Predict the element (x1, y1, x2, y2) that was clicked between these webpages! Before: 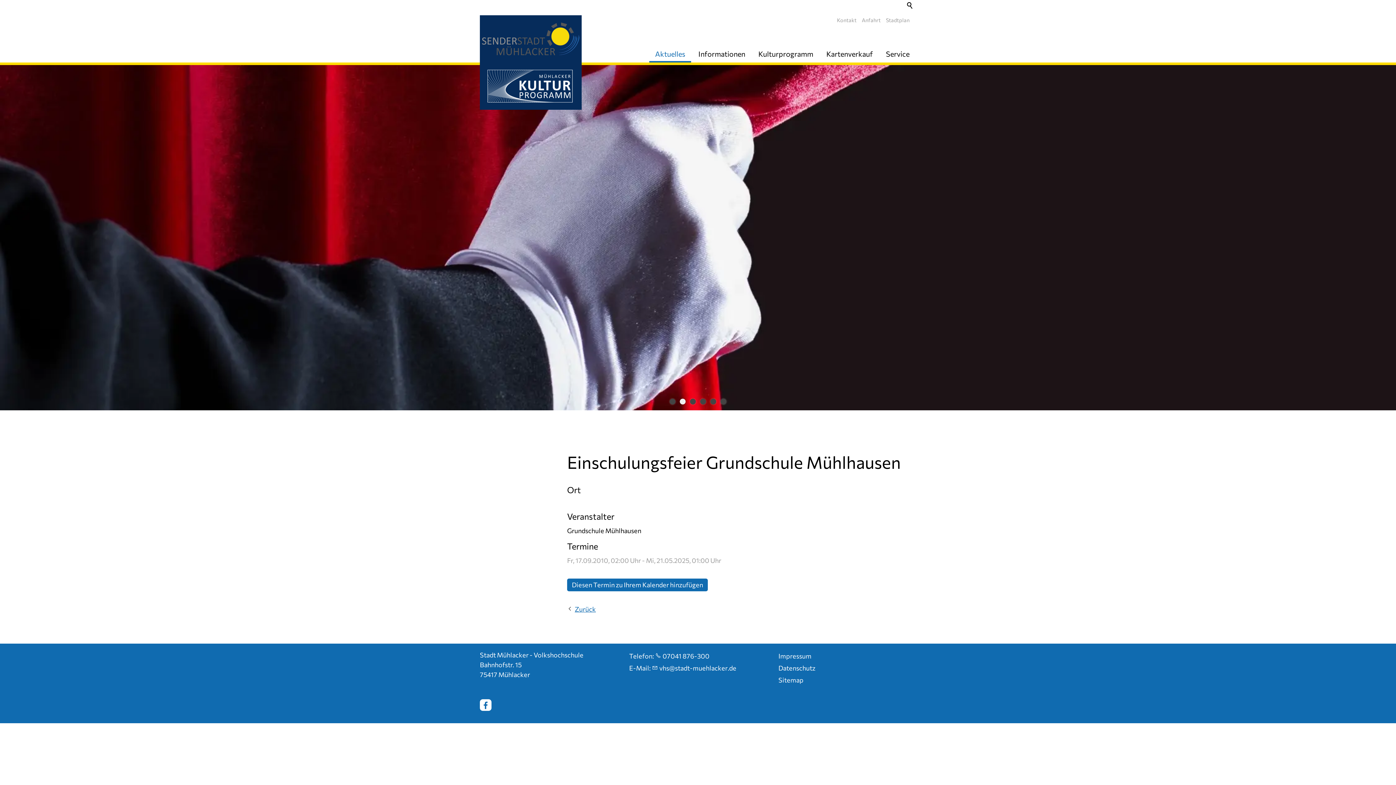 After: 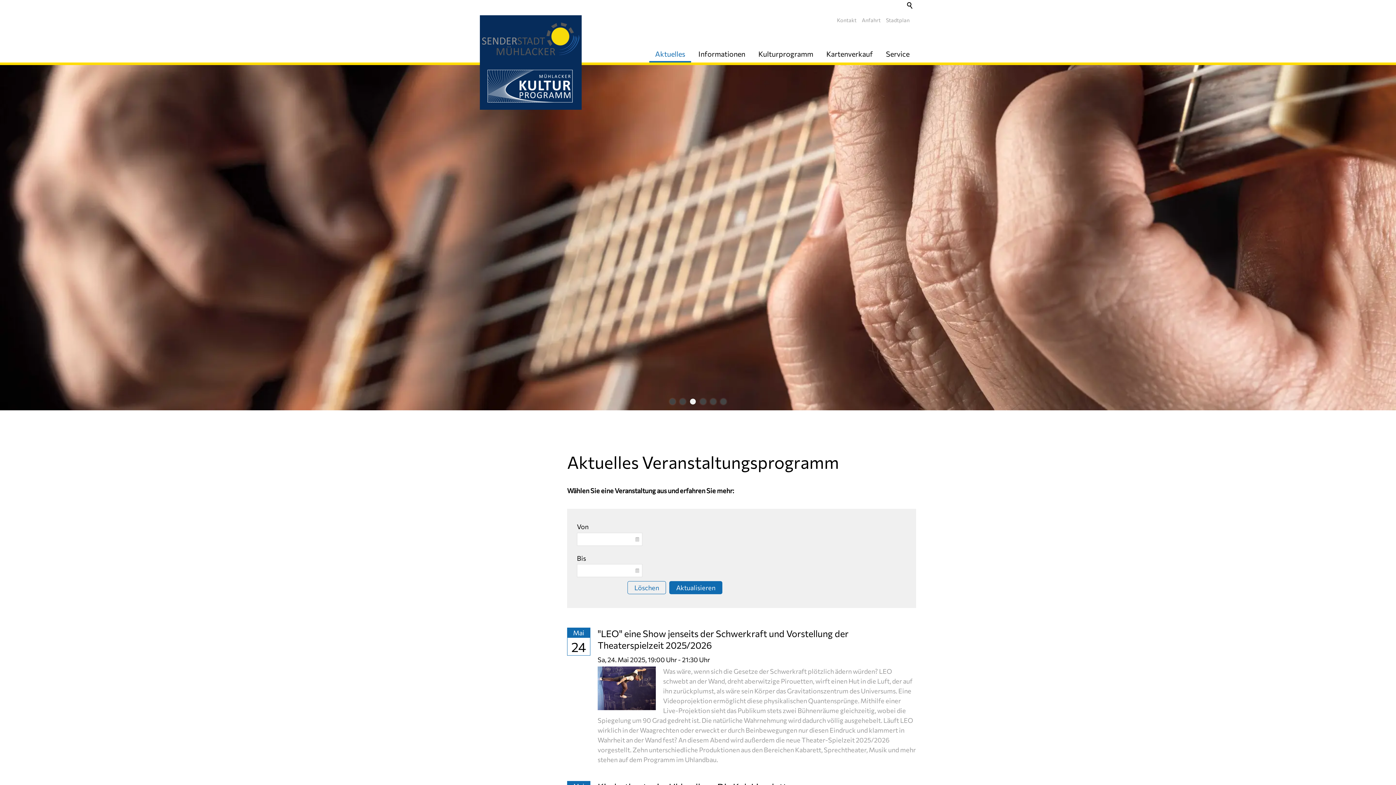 Action: label: Aktuelles bbox: (648, 45, 692, 62)